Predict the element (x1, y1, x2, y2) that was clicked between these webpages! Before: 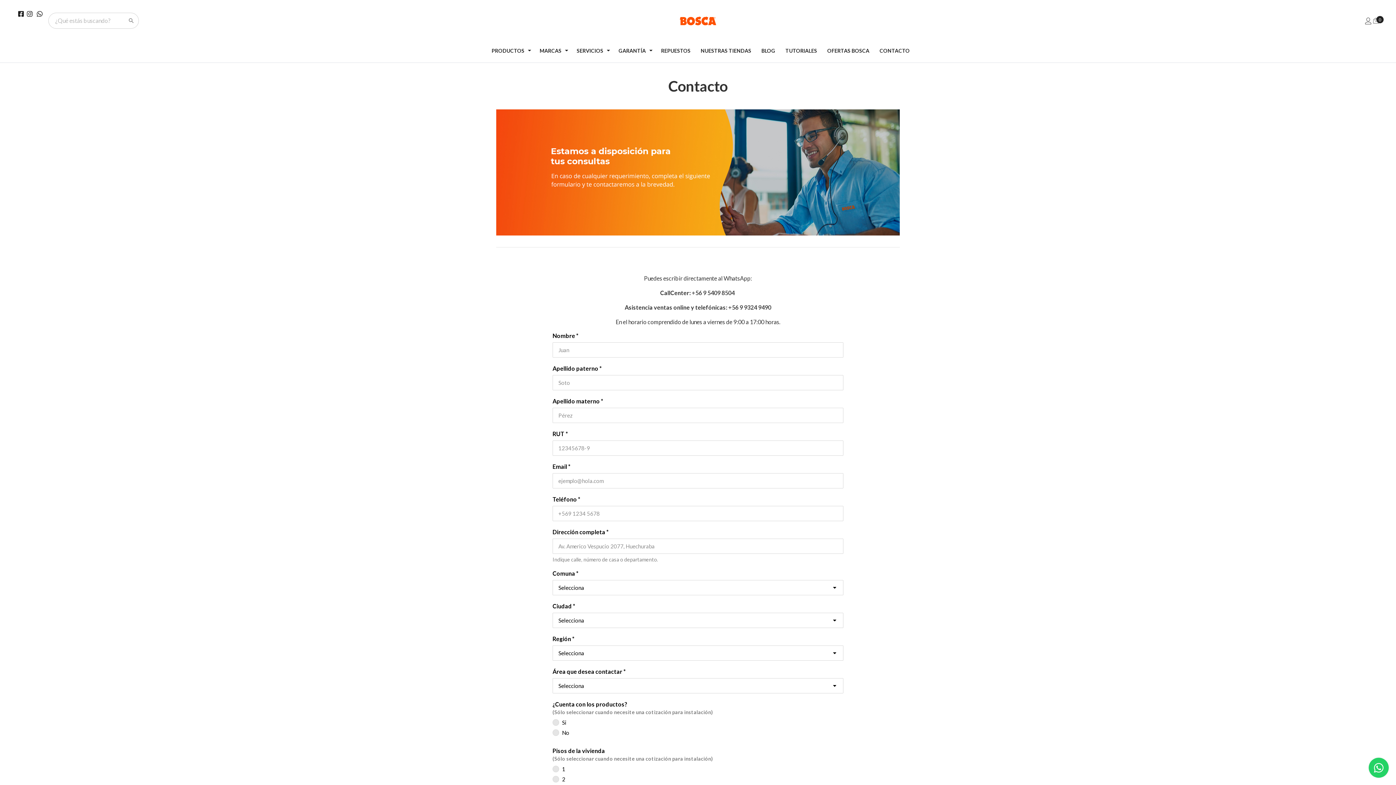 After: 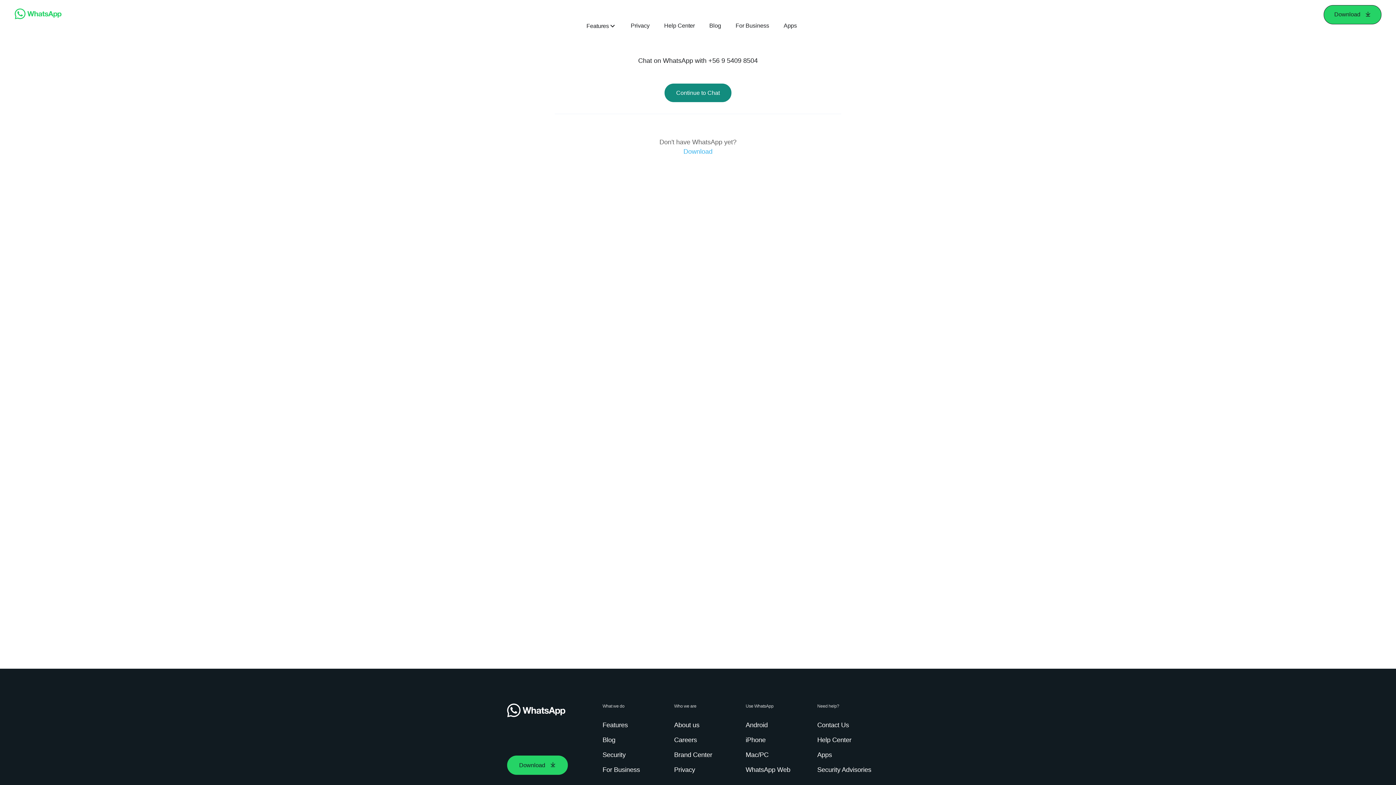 Action: label: +56 9 5409 8504 bbox: (692, 289, 734, 296)